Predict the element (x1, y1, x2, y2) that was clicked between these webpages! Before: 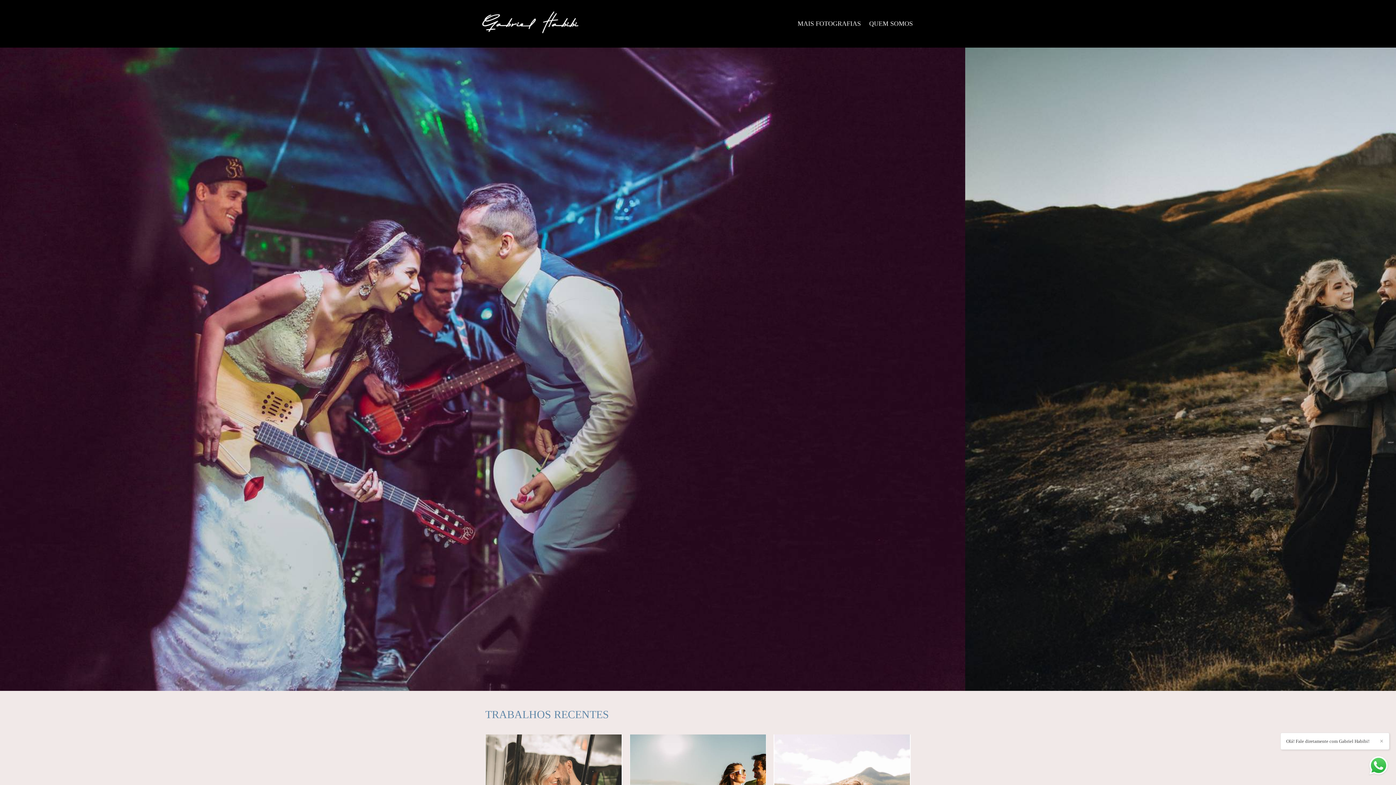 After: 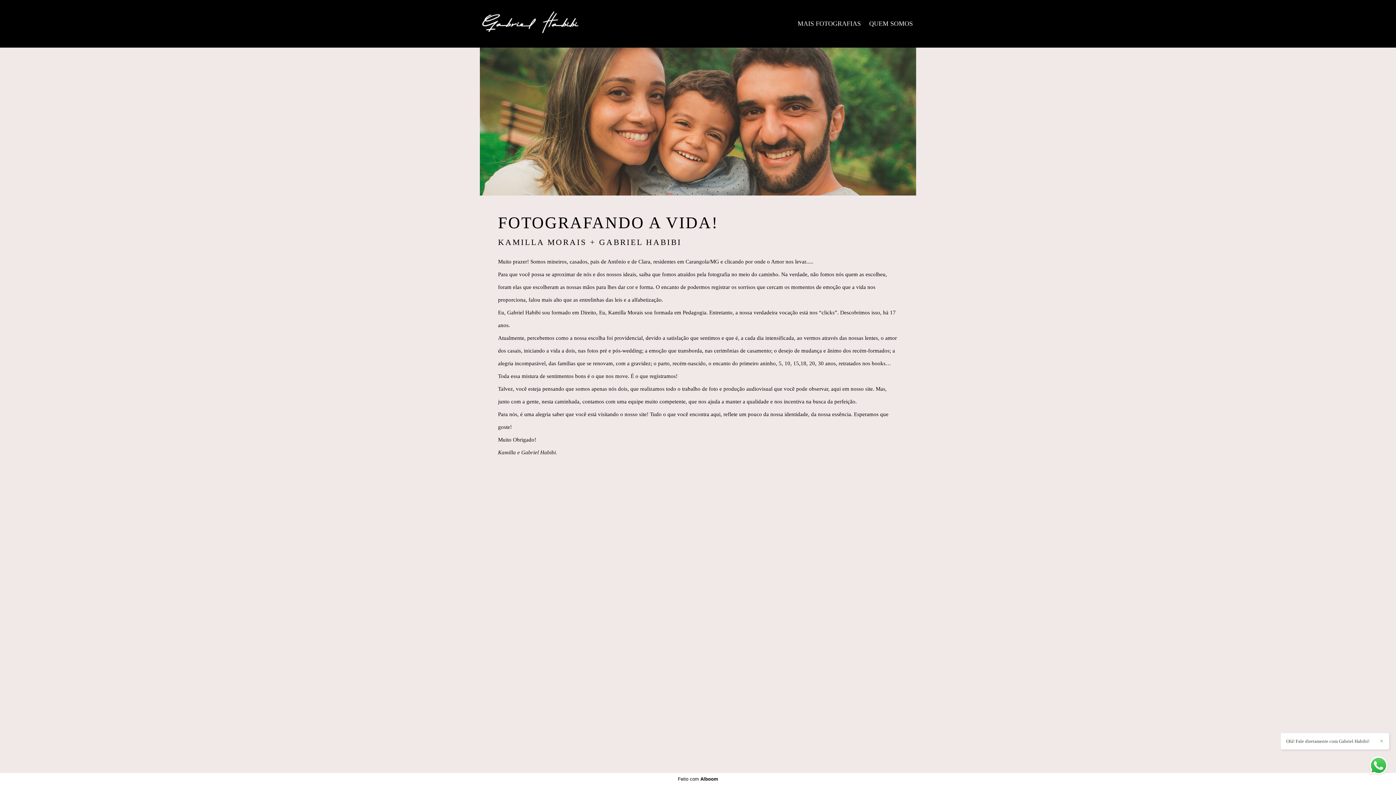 Action: bbox: (866, 16, 916, 30) label: QUEM SOMOS